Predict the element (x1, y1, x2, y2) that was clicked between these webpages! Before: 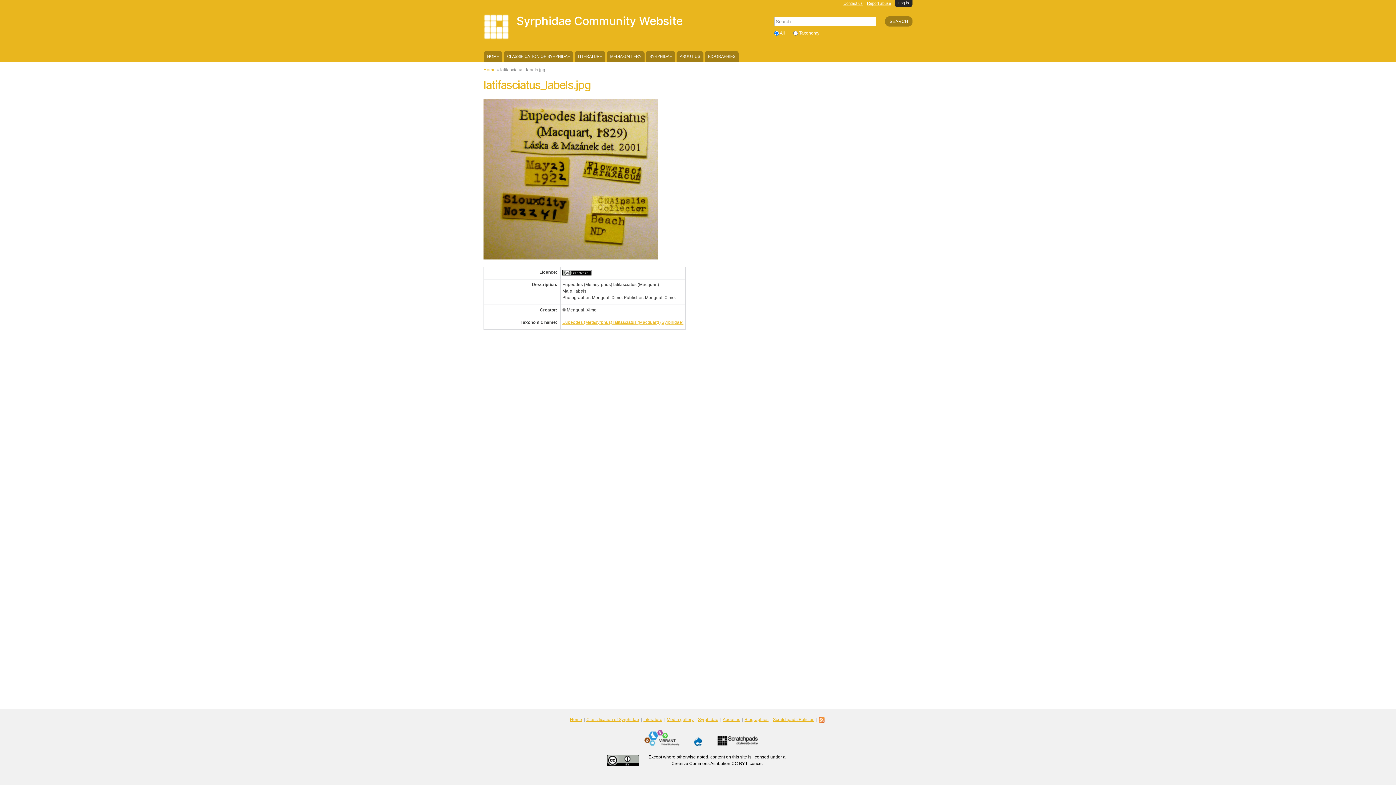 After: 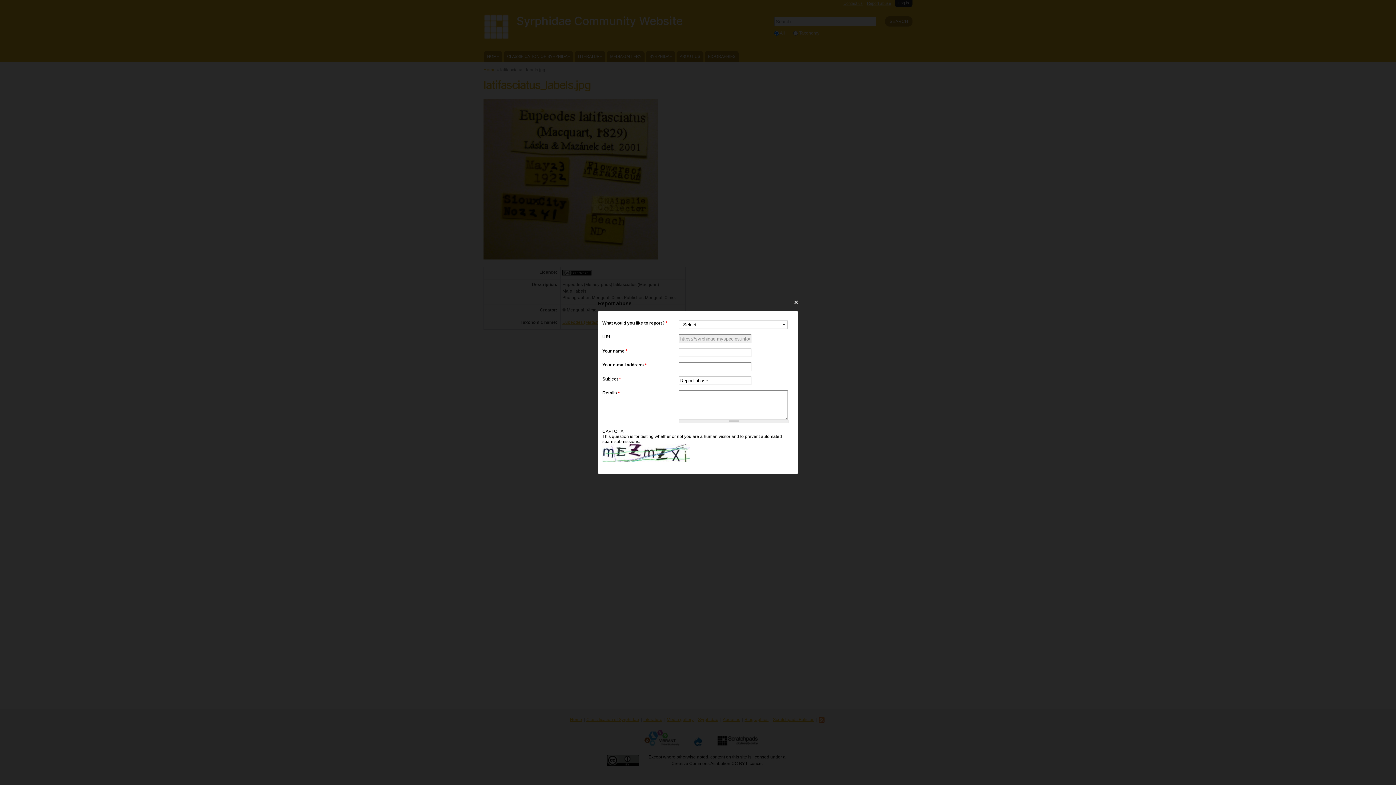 Action: label: Report abuse bbox: (867, 1, 891, 5)